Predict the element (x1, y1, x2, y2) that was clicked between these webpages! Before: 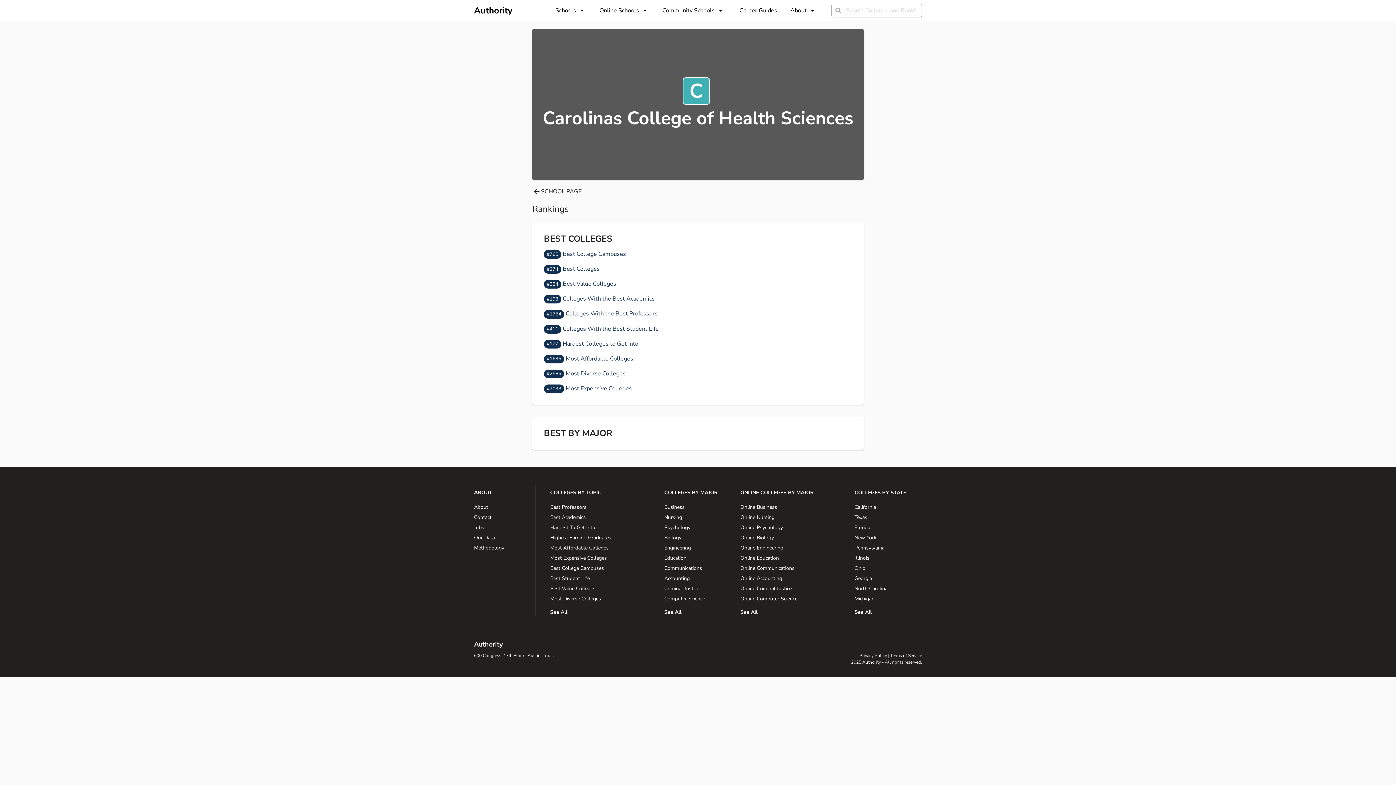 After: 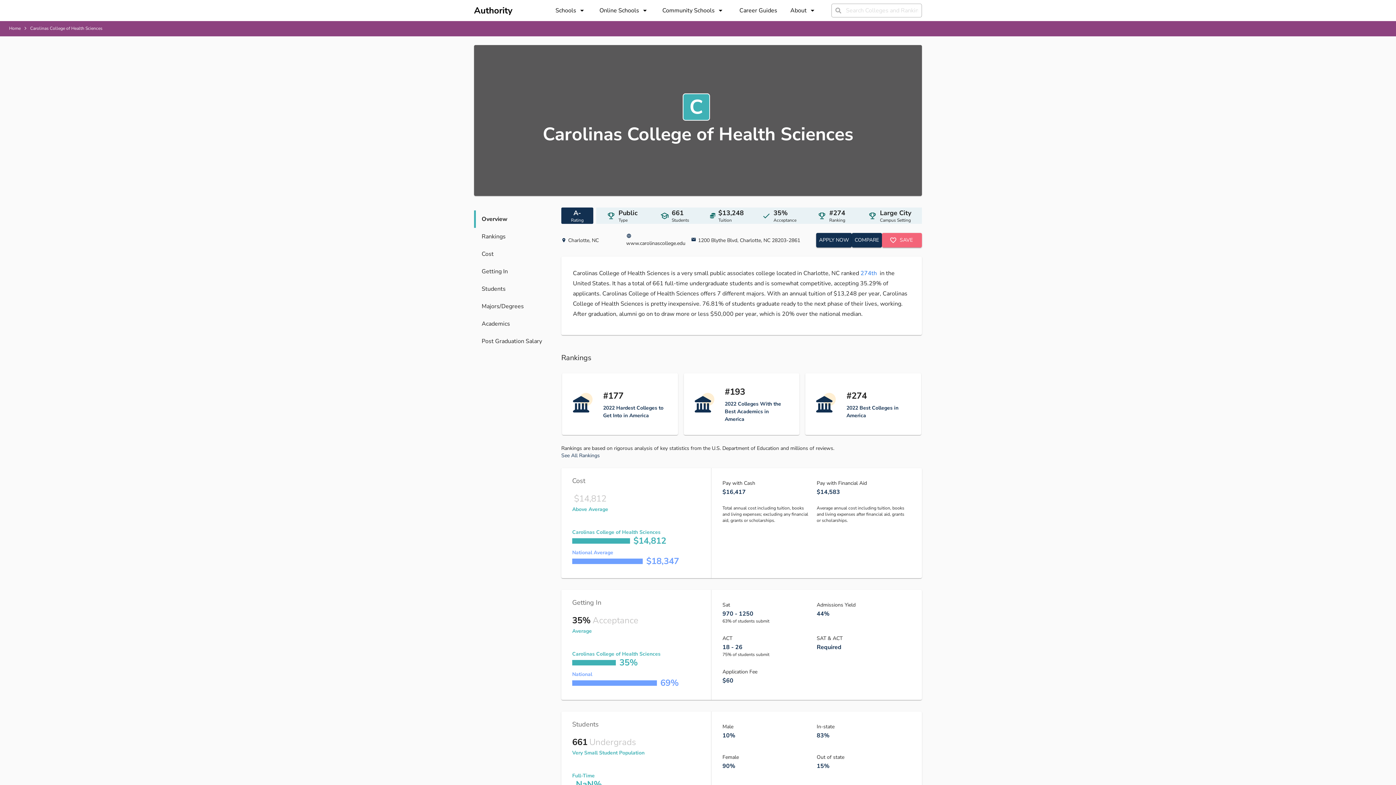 Action: label: SCHOOL PAGE bbox: (532, 187, 581, 196)